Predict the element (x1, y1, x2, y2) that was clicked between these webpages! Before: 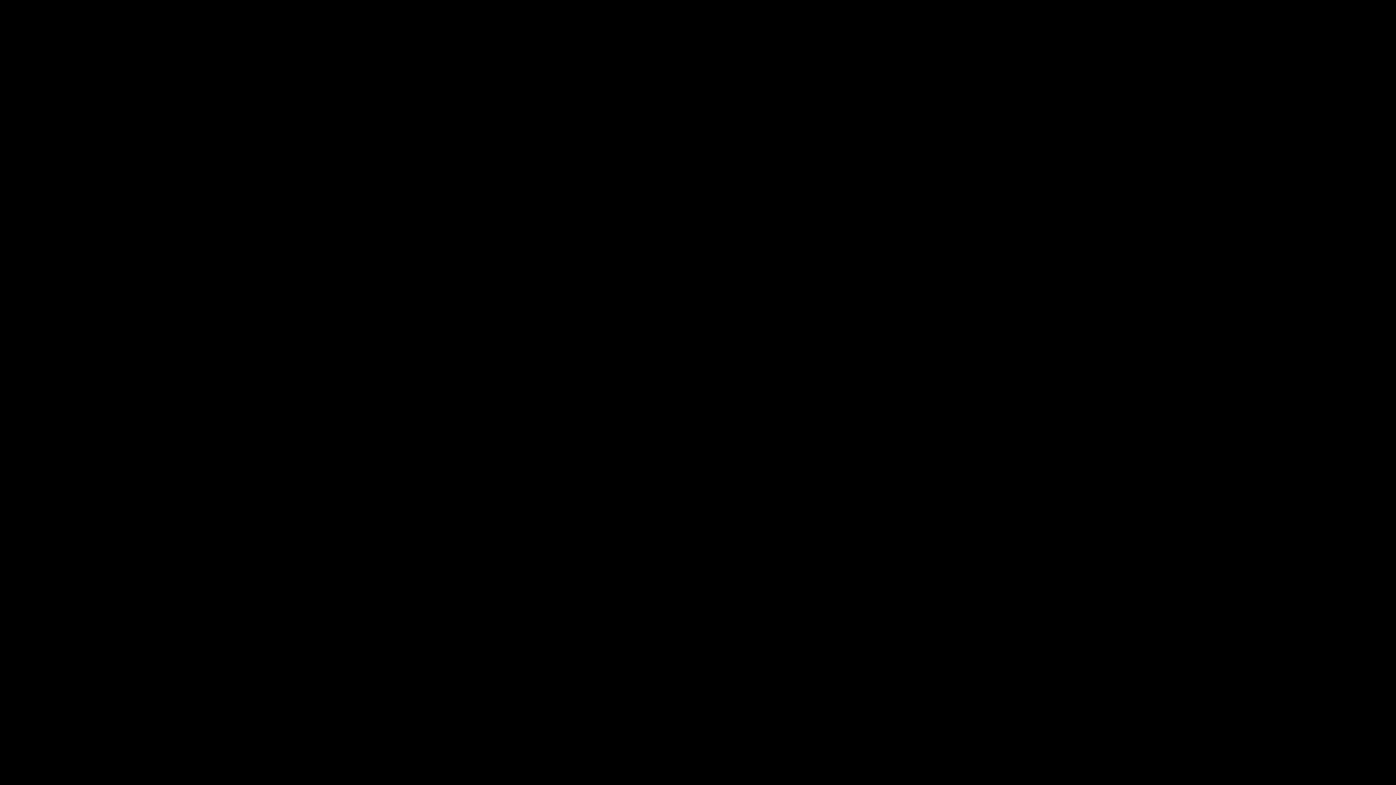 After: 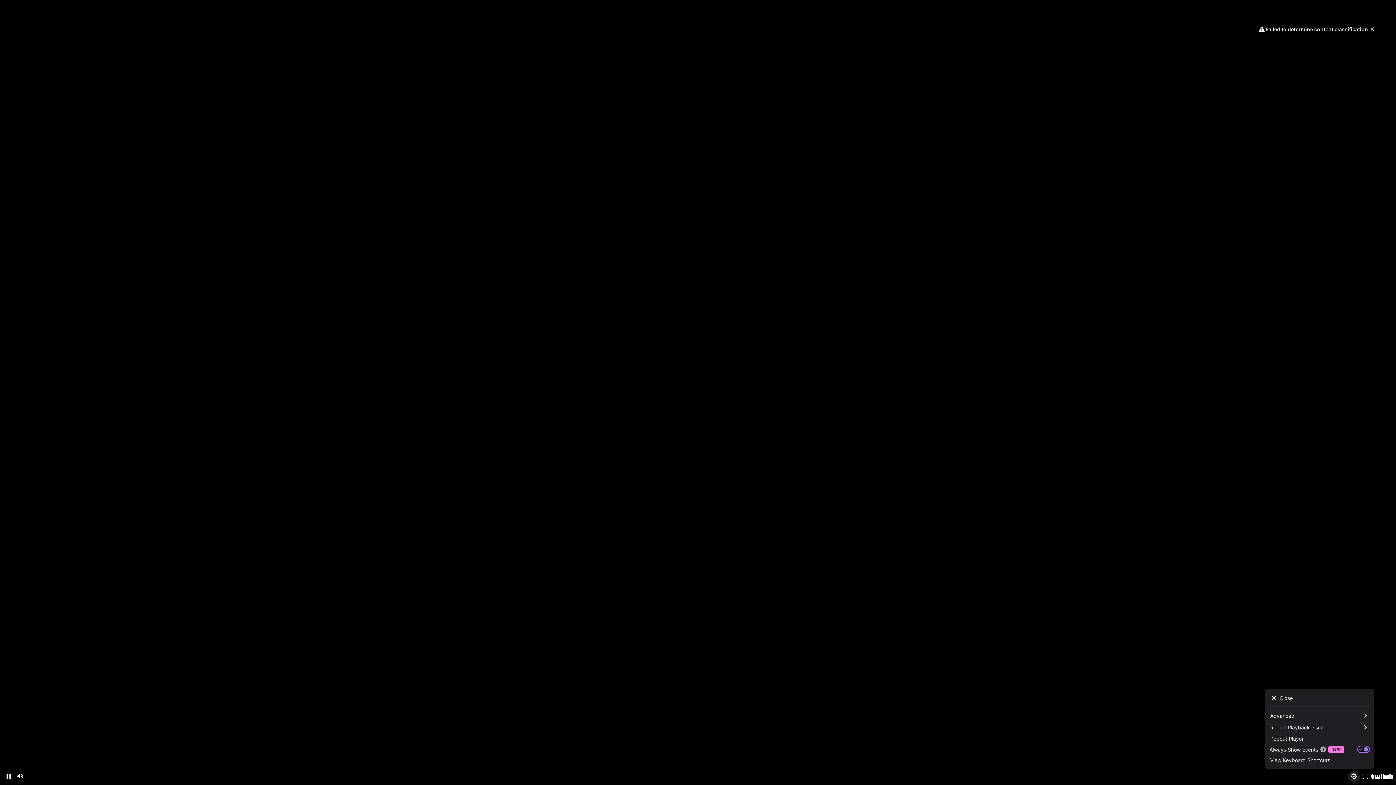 Action: bbox: (1348, 770, 1360, 782) label: Settings